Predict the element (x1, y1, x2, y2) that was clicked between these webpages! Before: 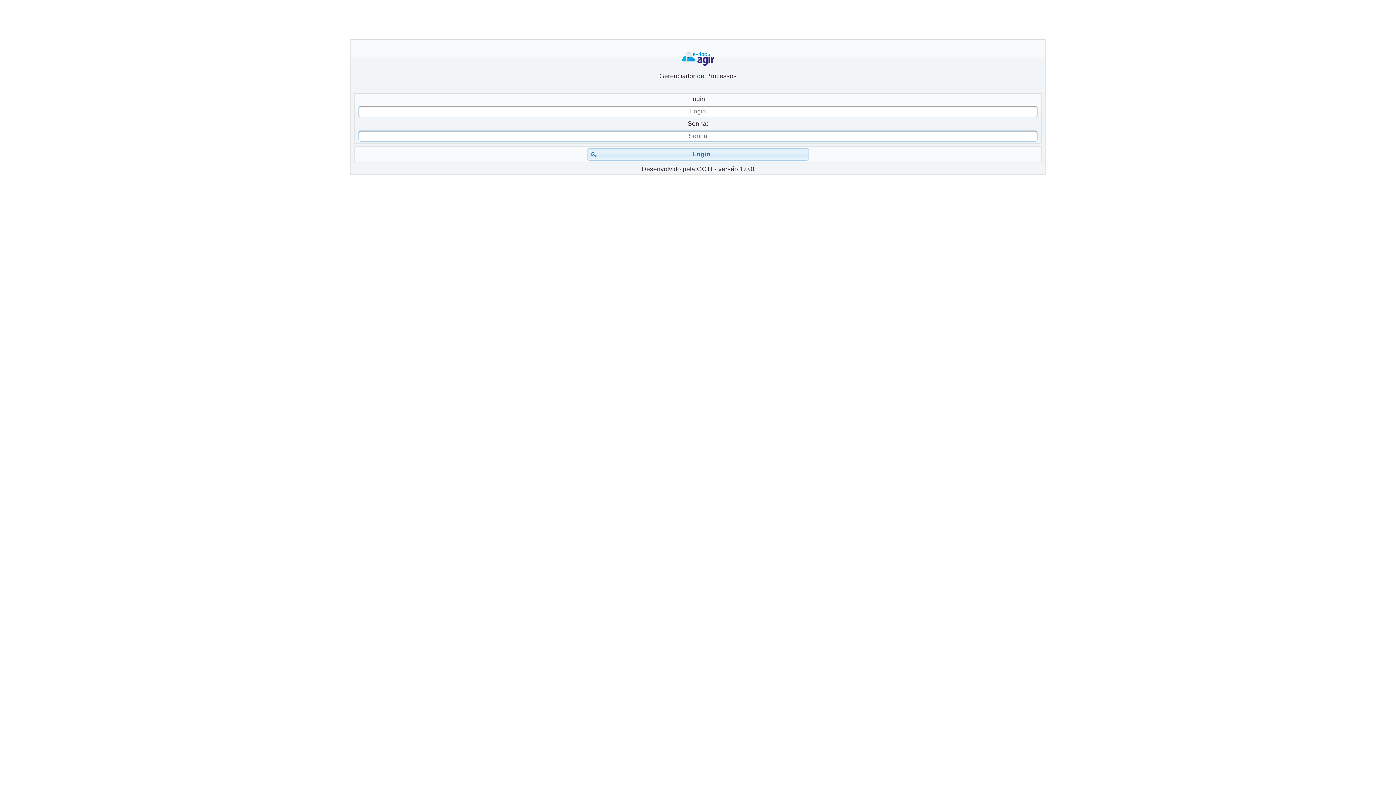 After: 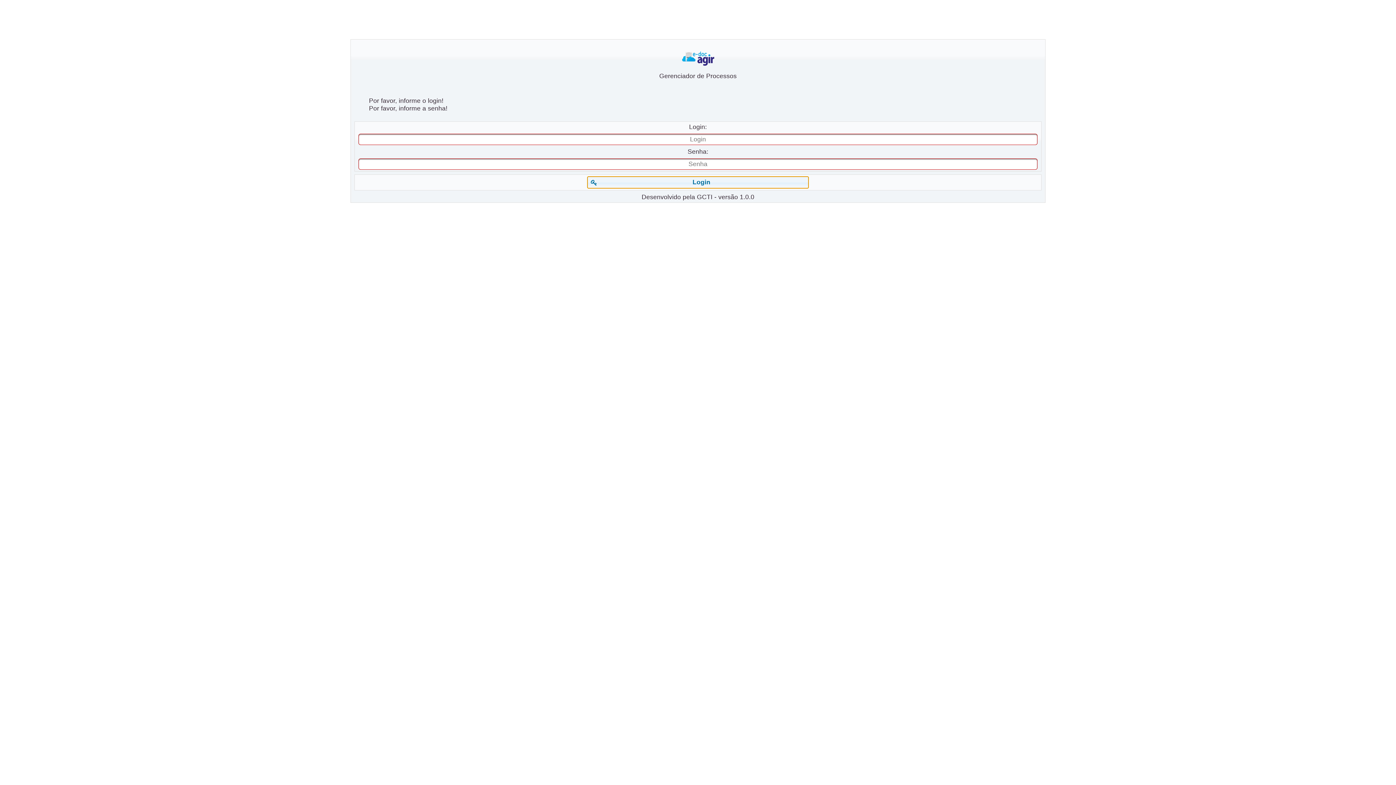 Action: label: Login bbox: (587, 148, 808, 160)